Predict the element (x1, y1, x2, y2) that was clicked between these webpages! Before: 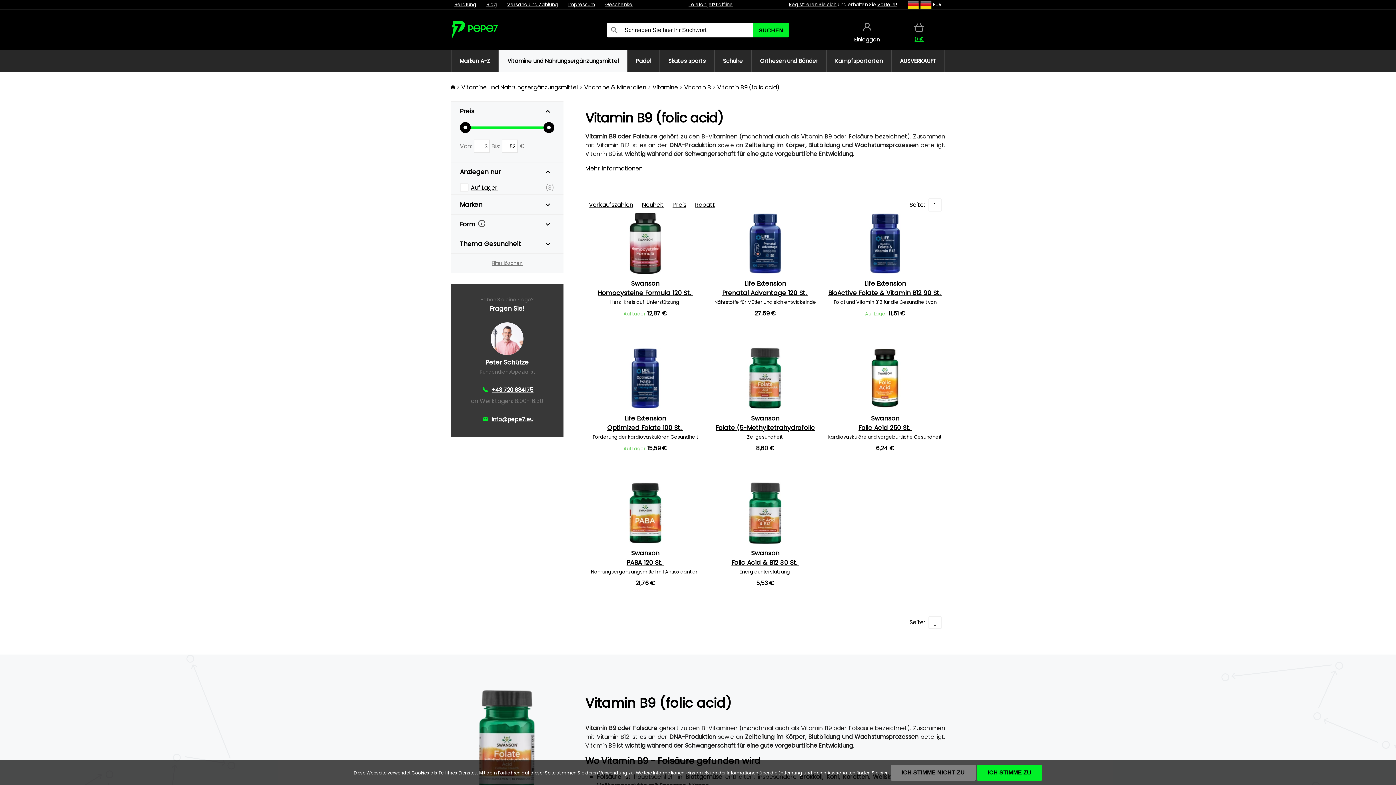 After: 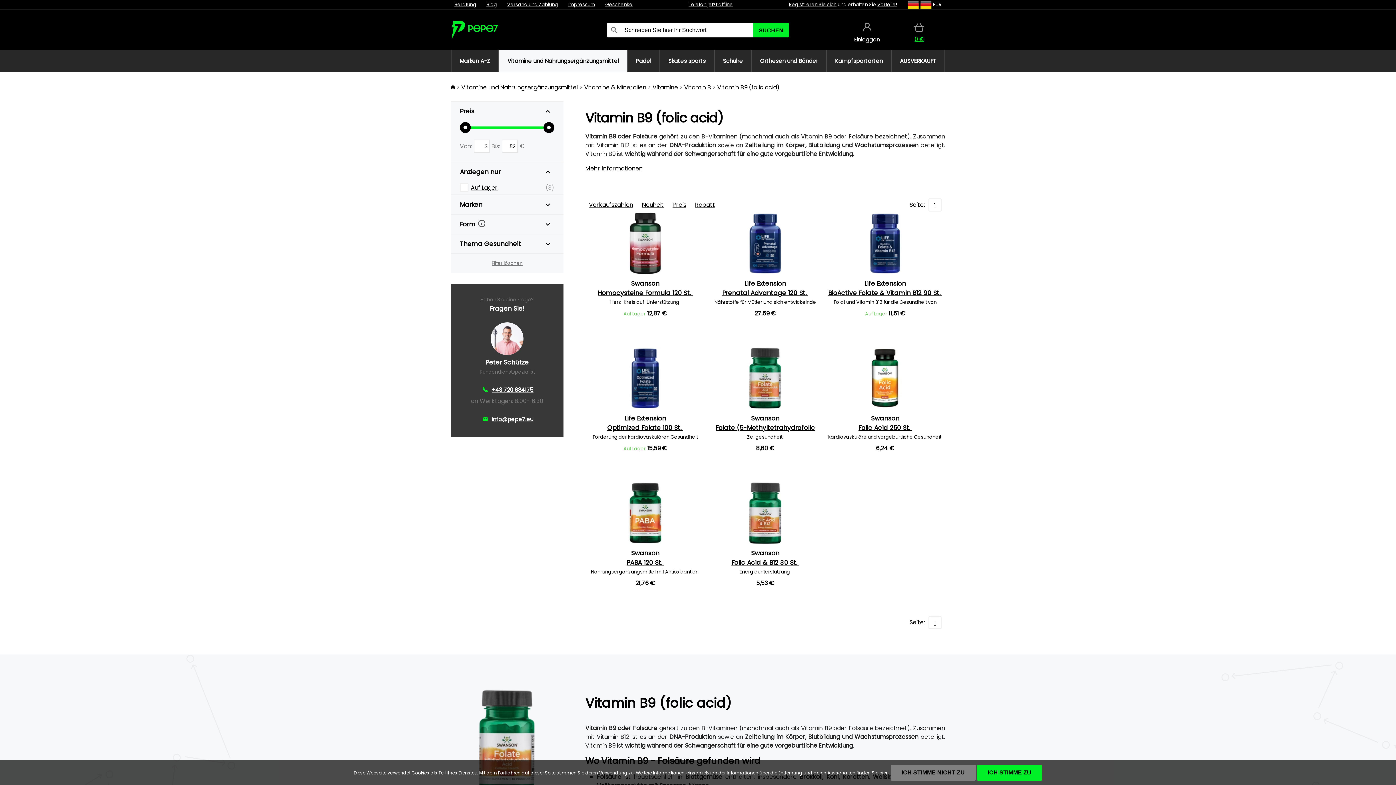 Action: label: Filter löschen bbox: (450, 254, 563, 273)